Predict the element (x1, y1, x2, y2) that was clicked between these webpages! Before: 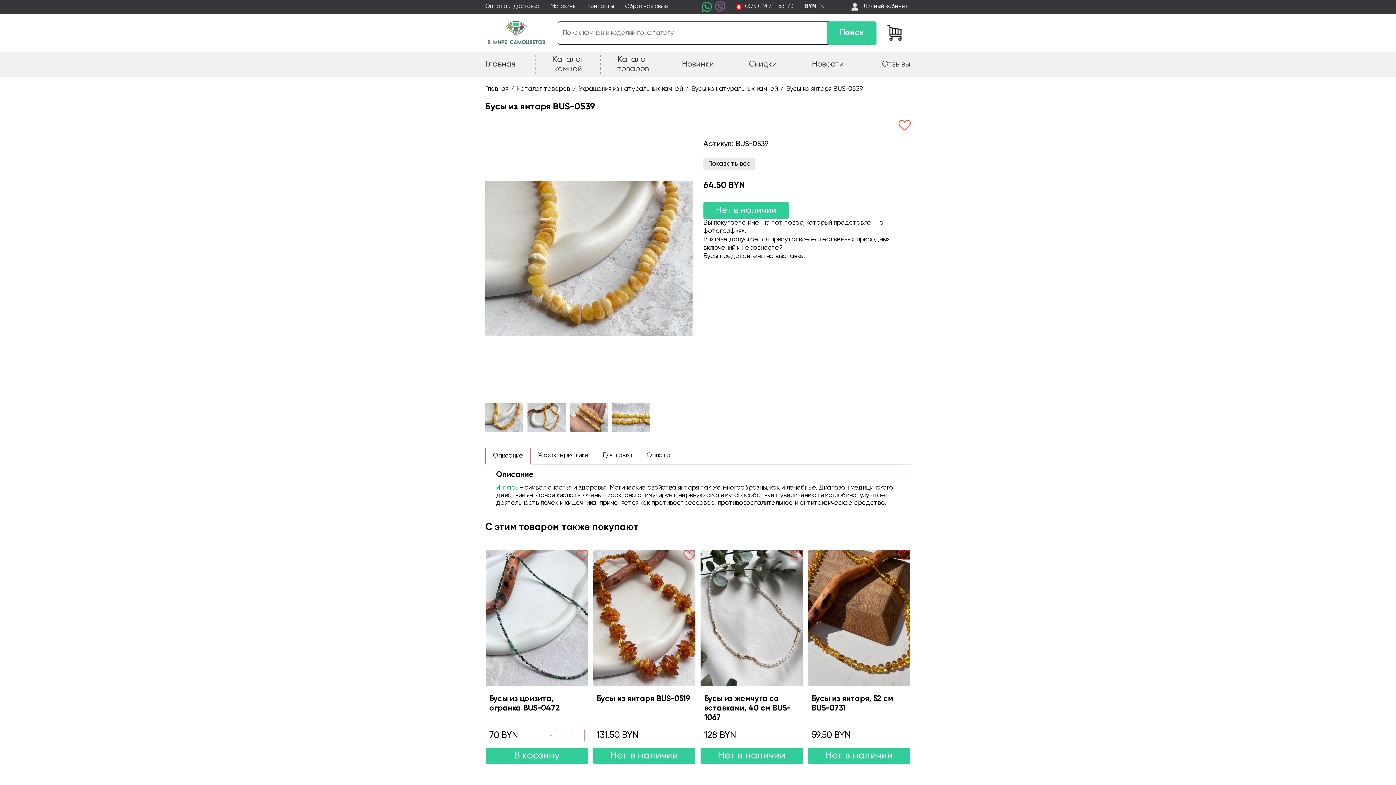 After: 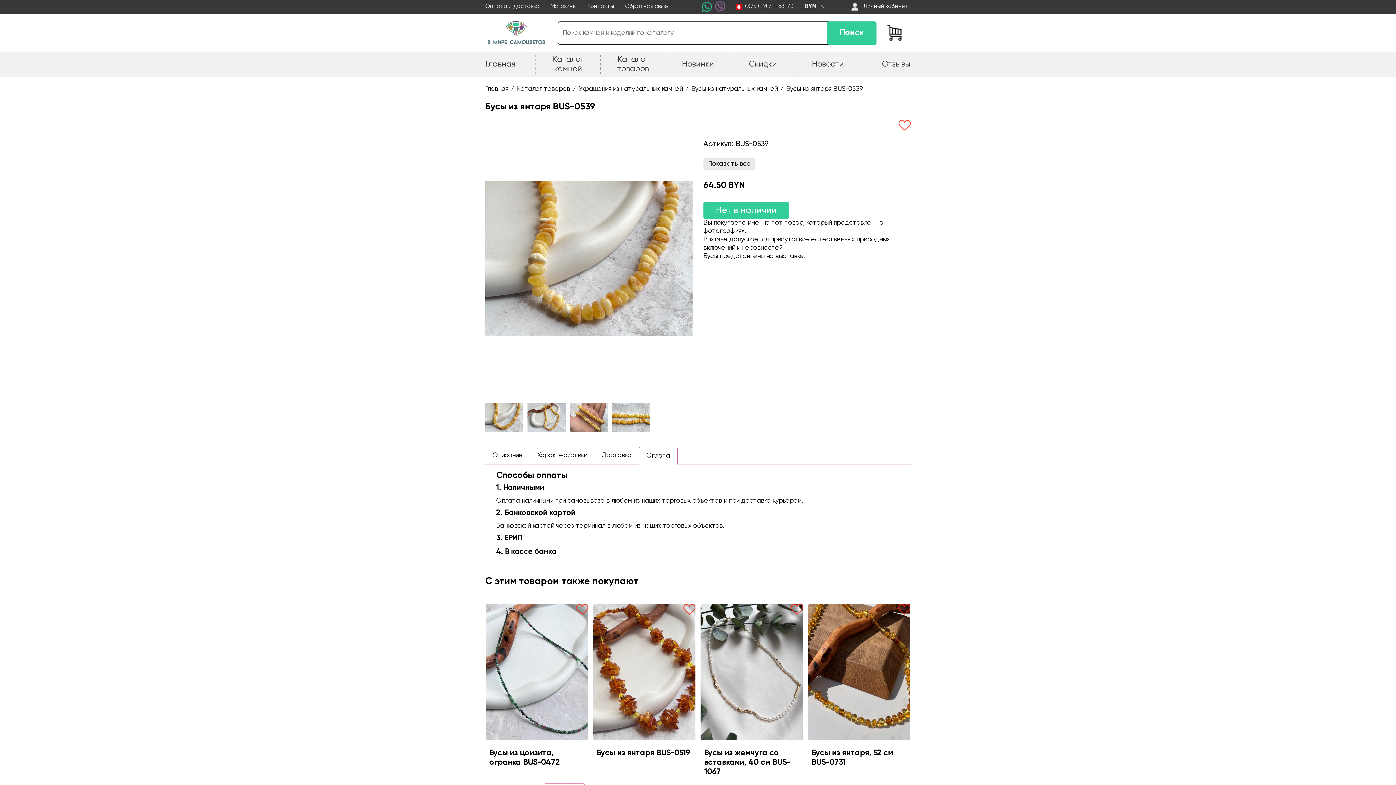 Action: label: Оплата bbox: (639, 446, 677, 464)